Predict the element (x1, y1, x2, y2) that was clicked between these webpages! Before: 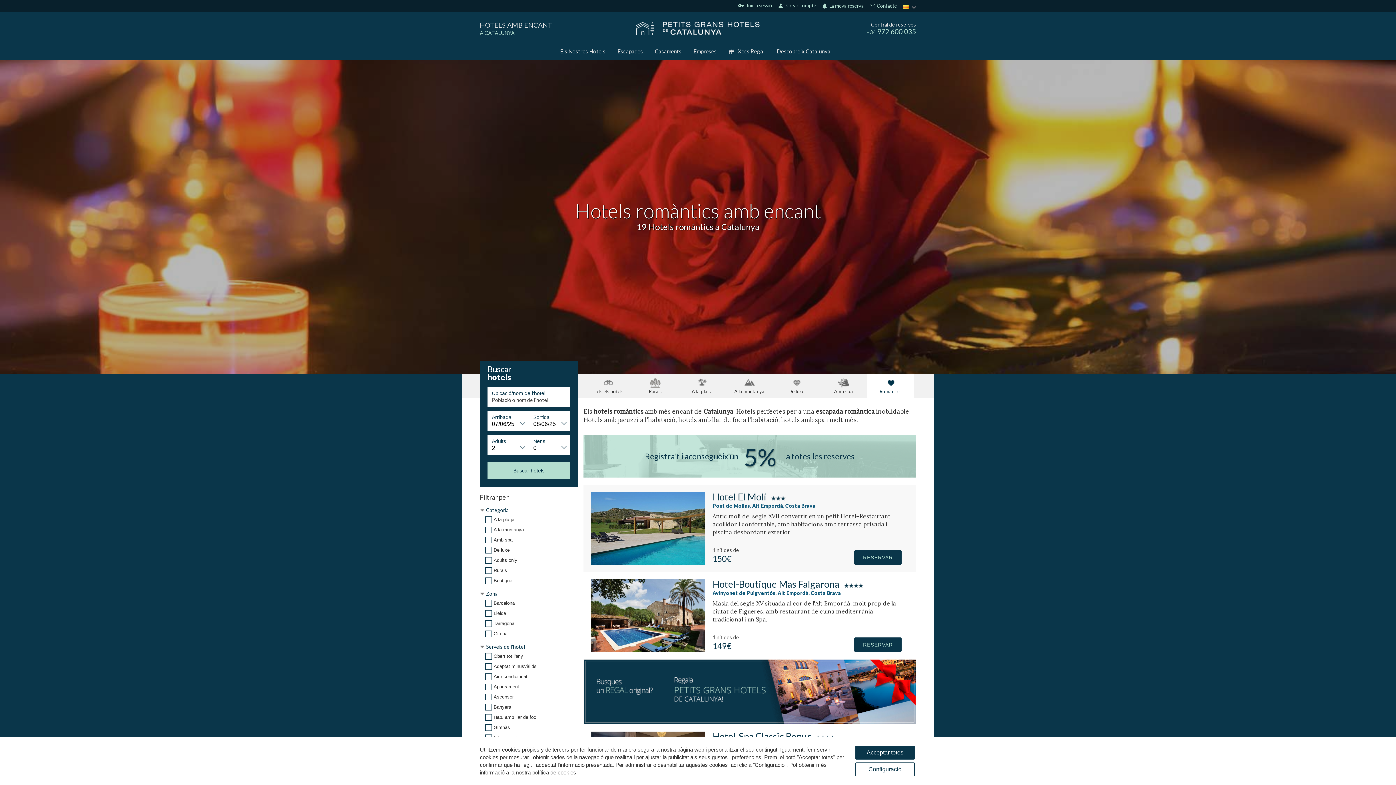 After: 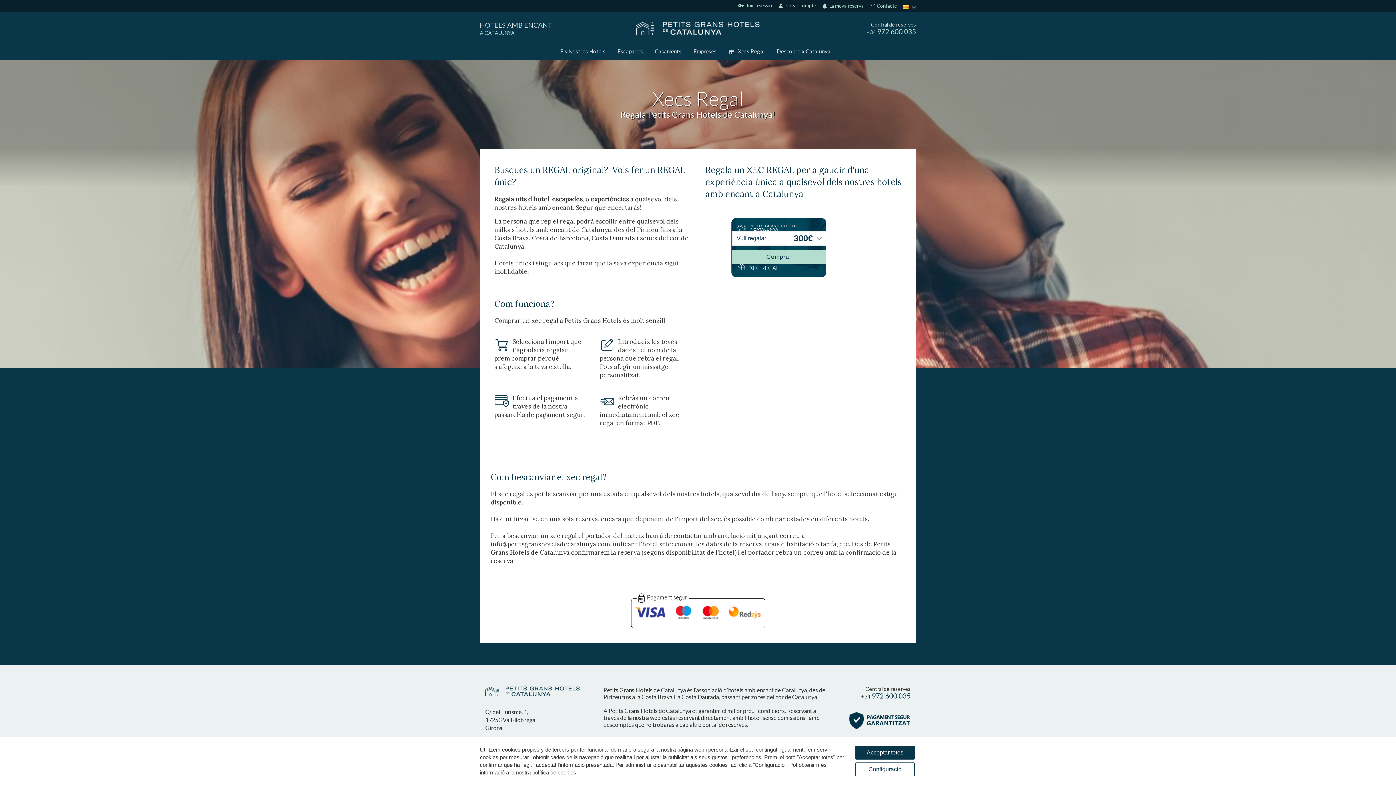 Action: label: Xecs Regal bbox: (728, 45, 764, 57)